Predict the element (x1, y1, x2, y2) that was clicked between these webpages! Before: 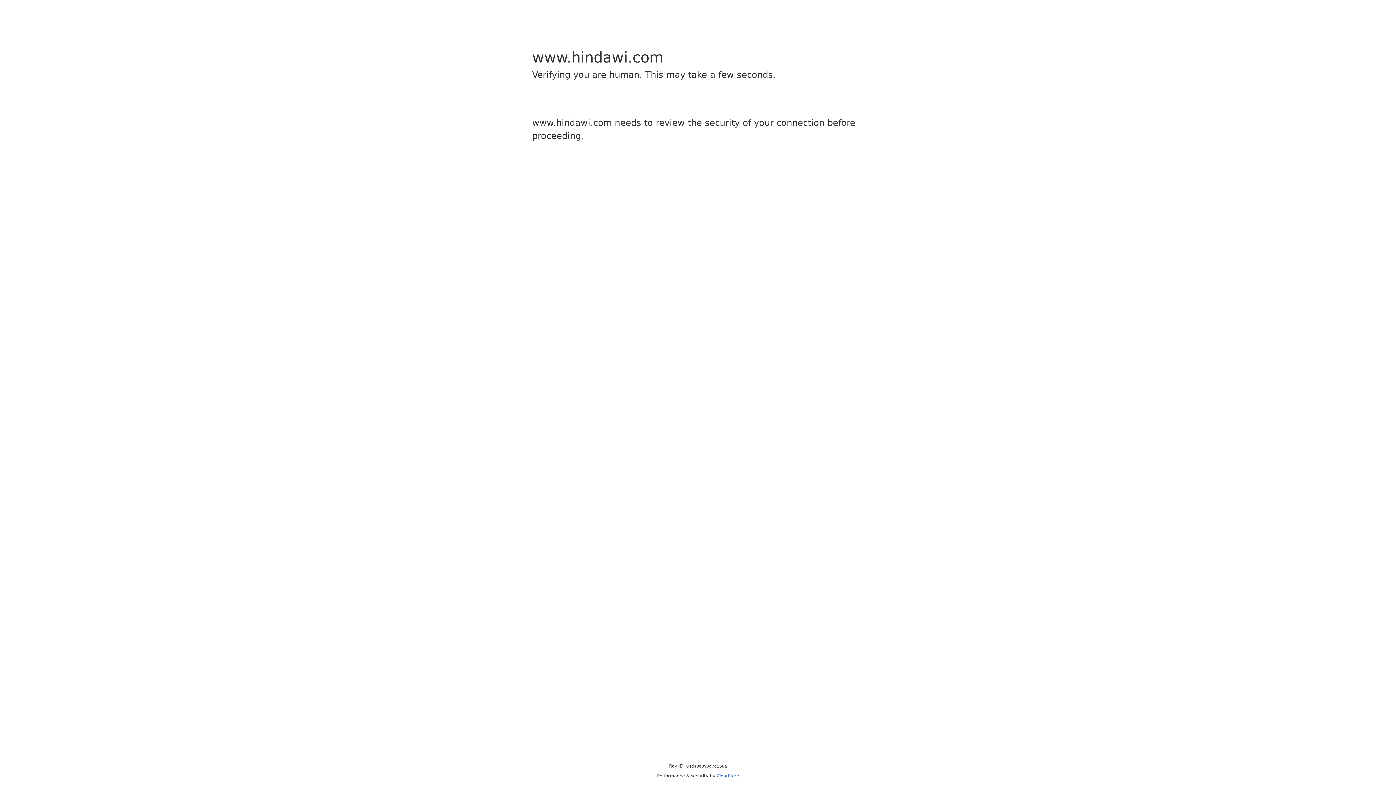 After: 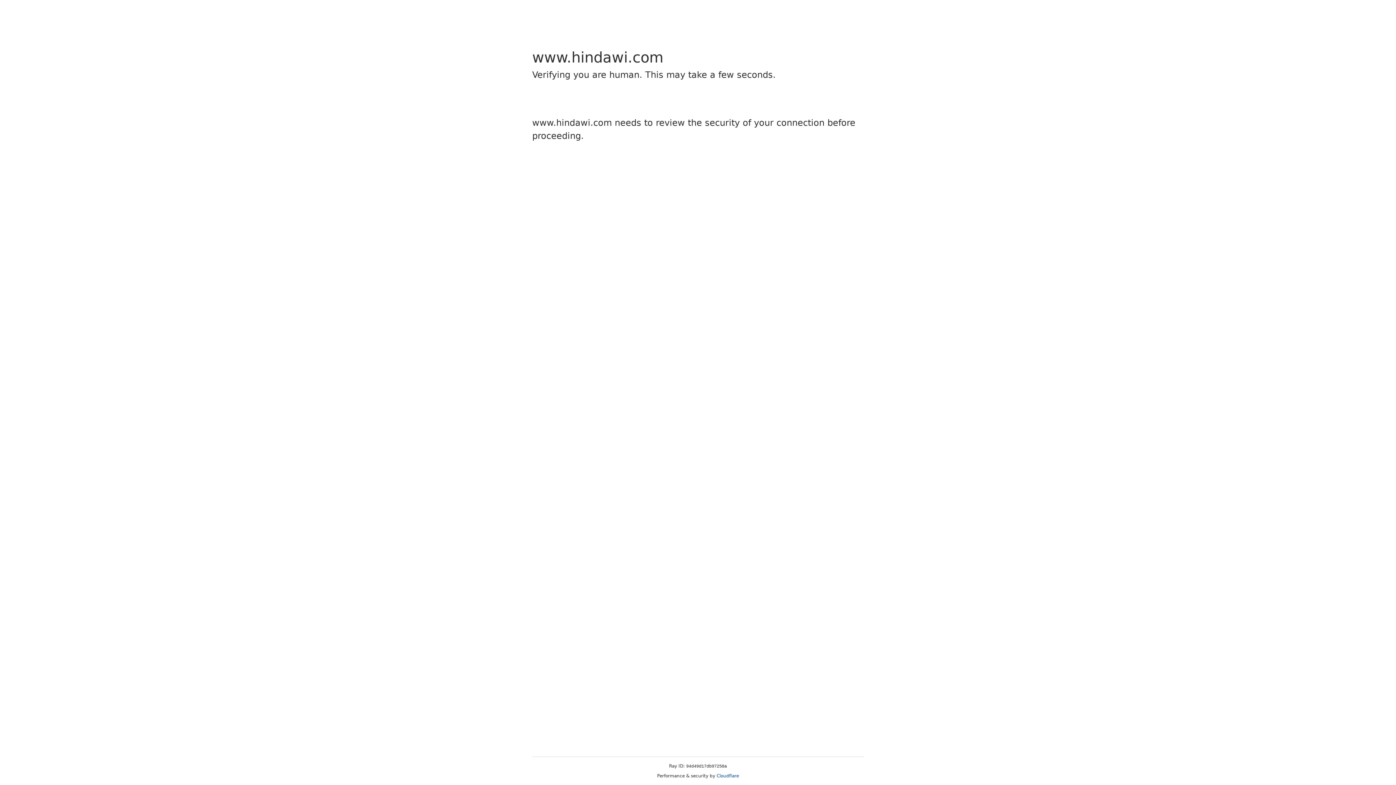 Action: label: Cloudflare bbox: (716, 773, 739, 778)